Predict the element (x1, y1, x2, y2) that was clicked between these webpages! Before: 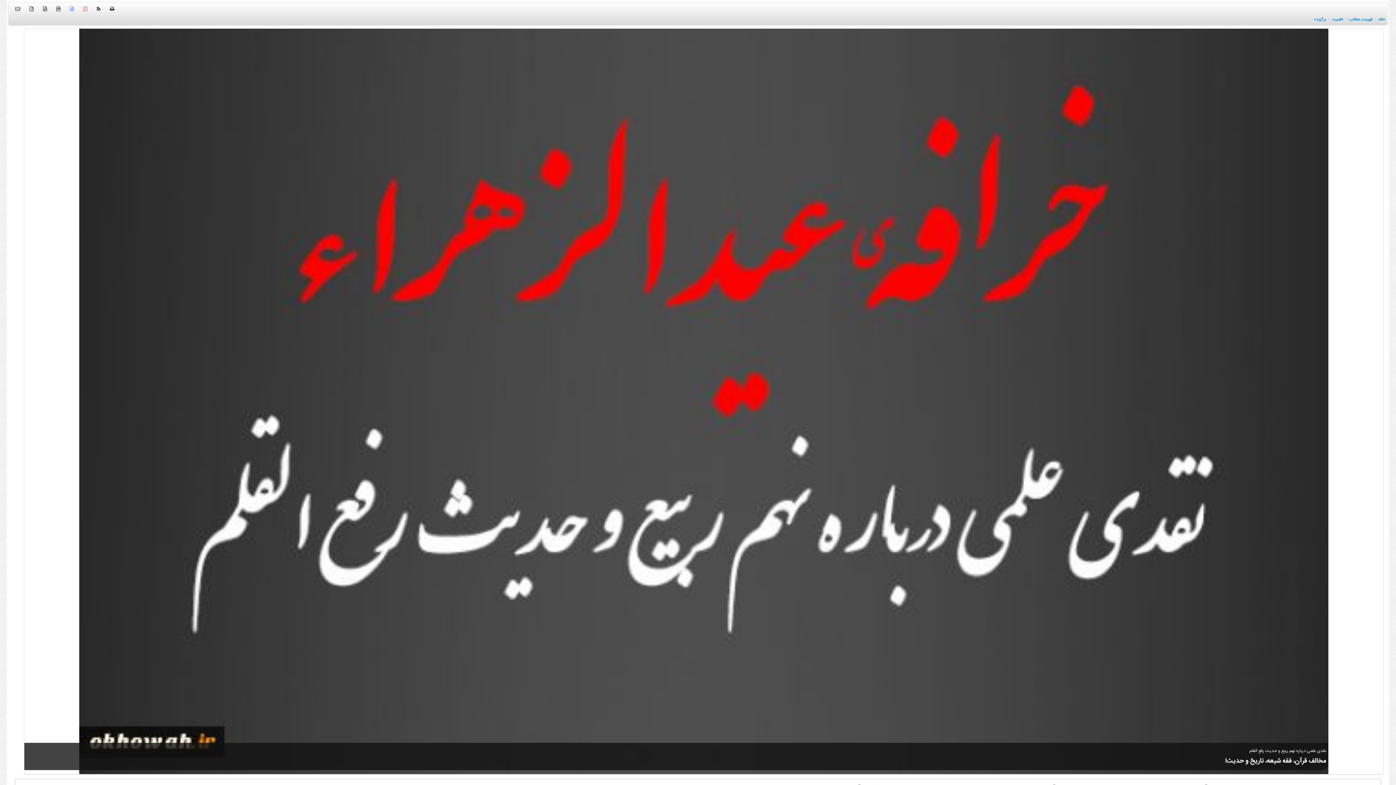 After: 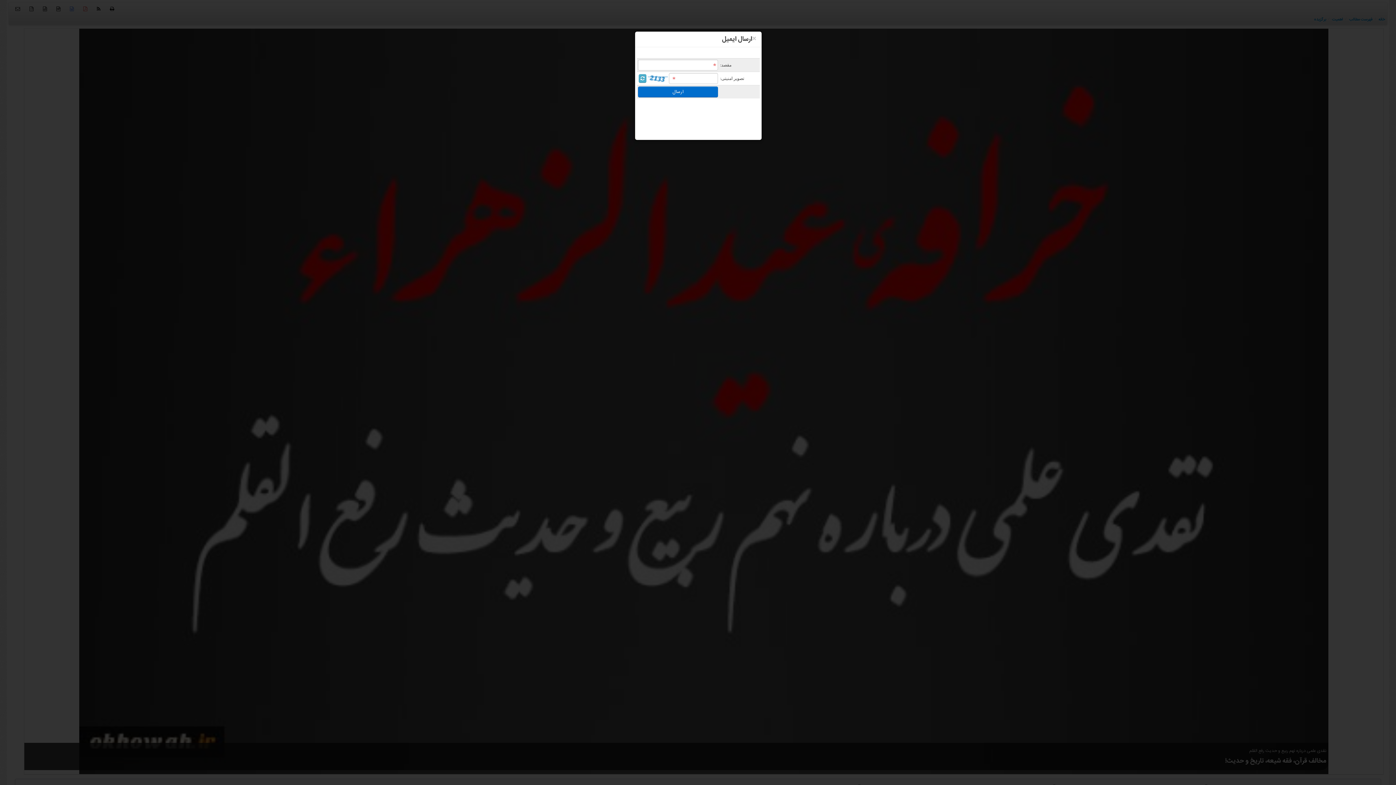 Action: bbox: (10, 3, 24, 14)